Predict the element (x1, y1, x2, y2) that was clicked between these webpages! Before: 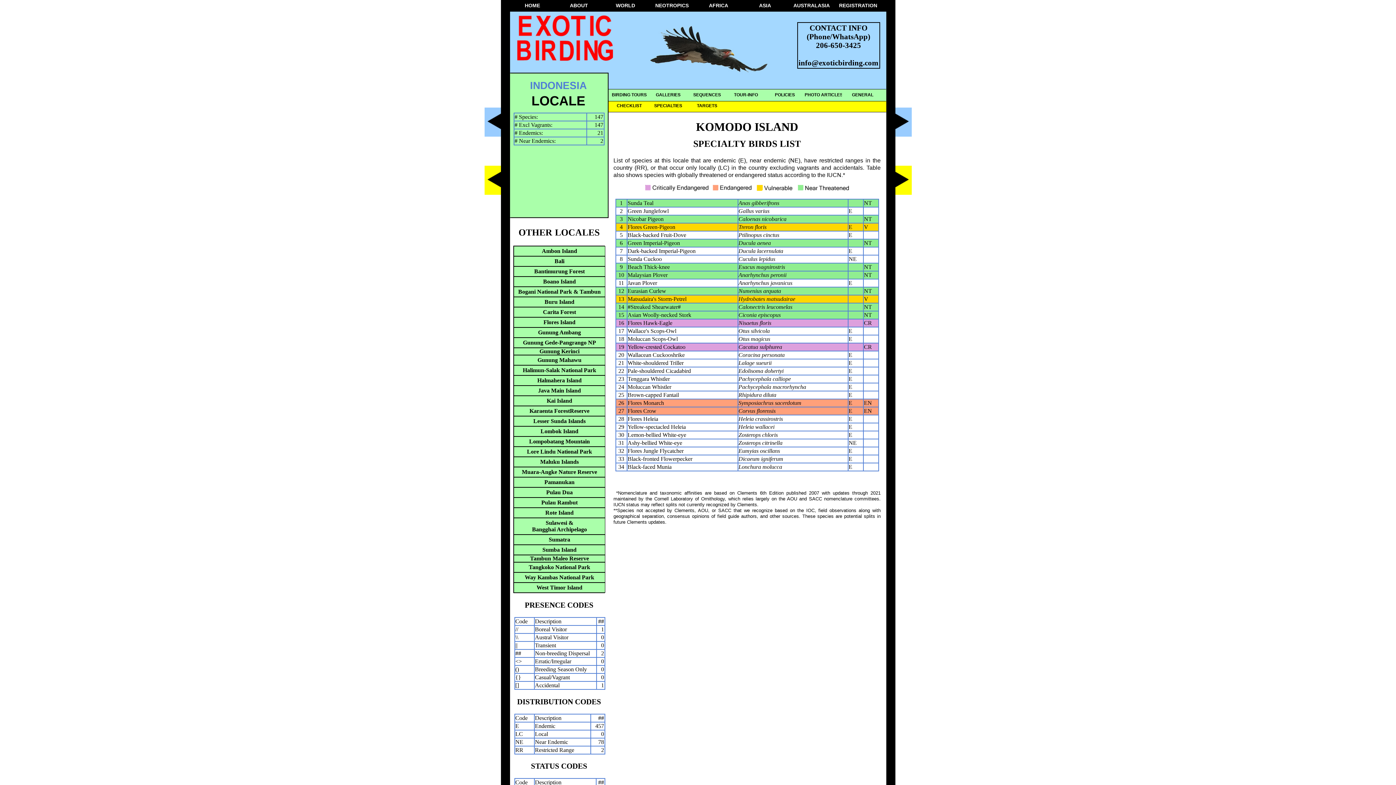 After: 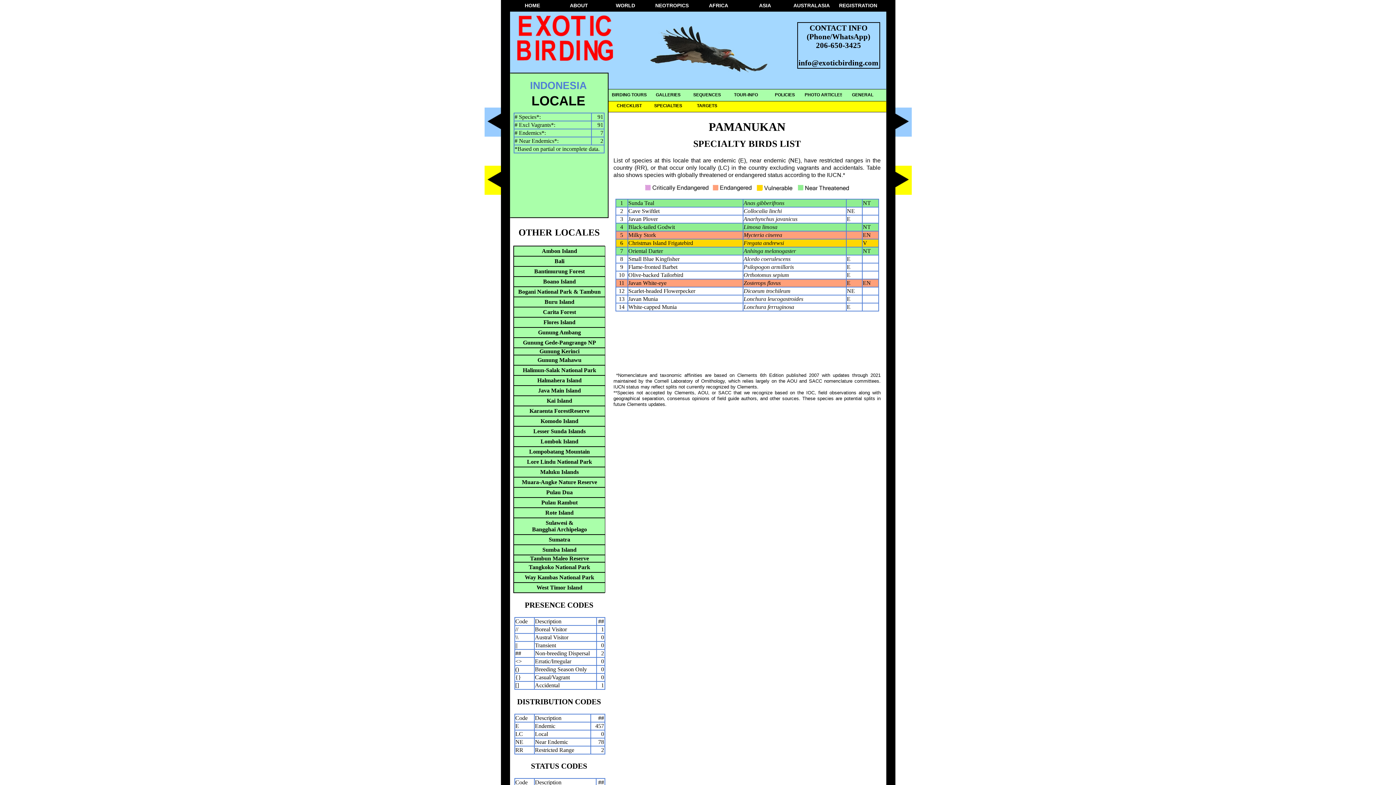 Action: bbox: (514, 477, 605, 487) label: Pamanukan